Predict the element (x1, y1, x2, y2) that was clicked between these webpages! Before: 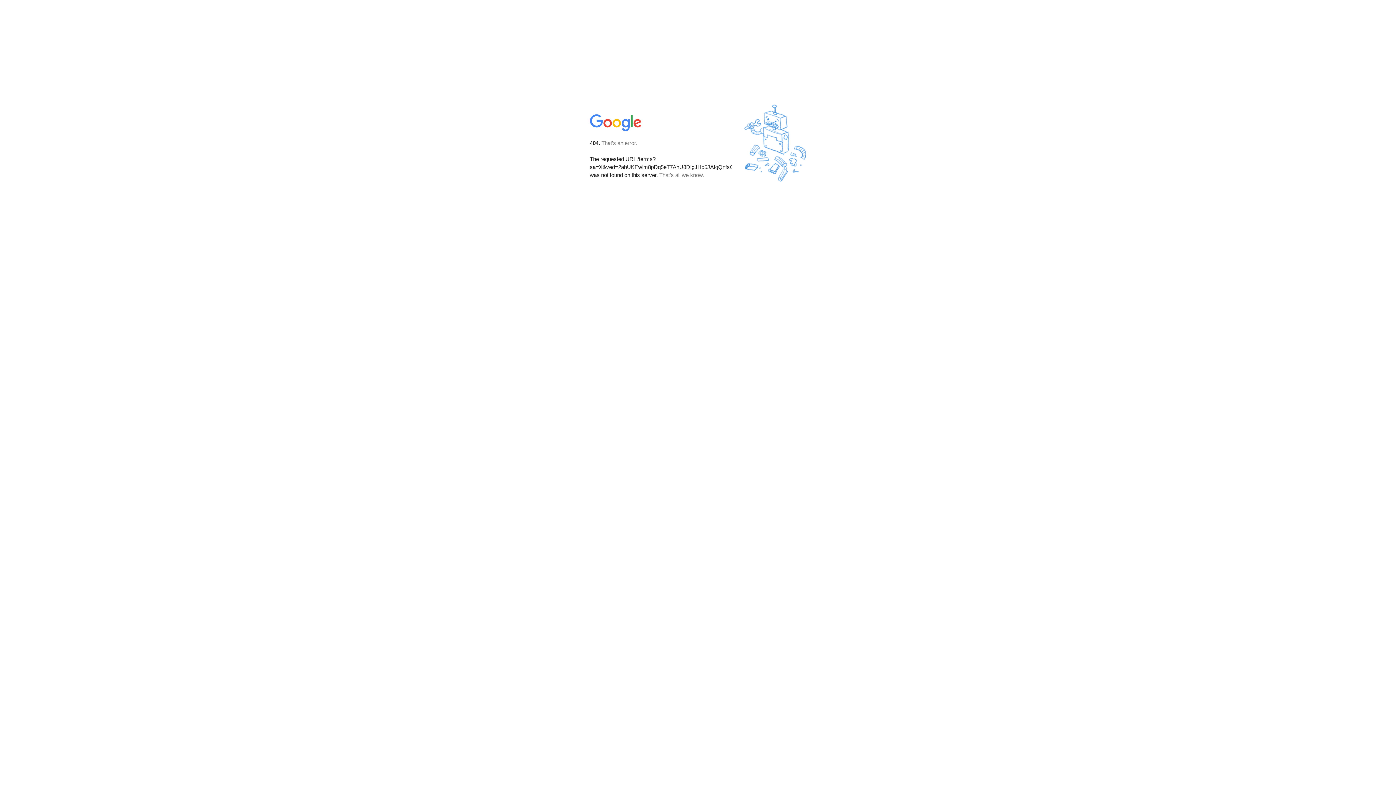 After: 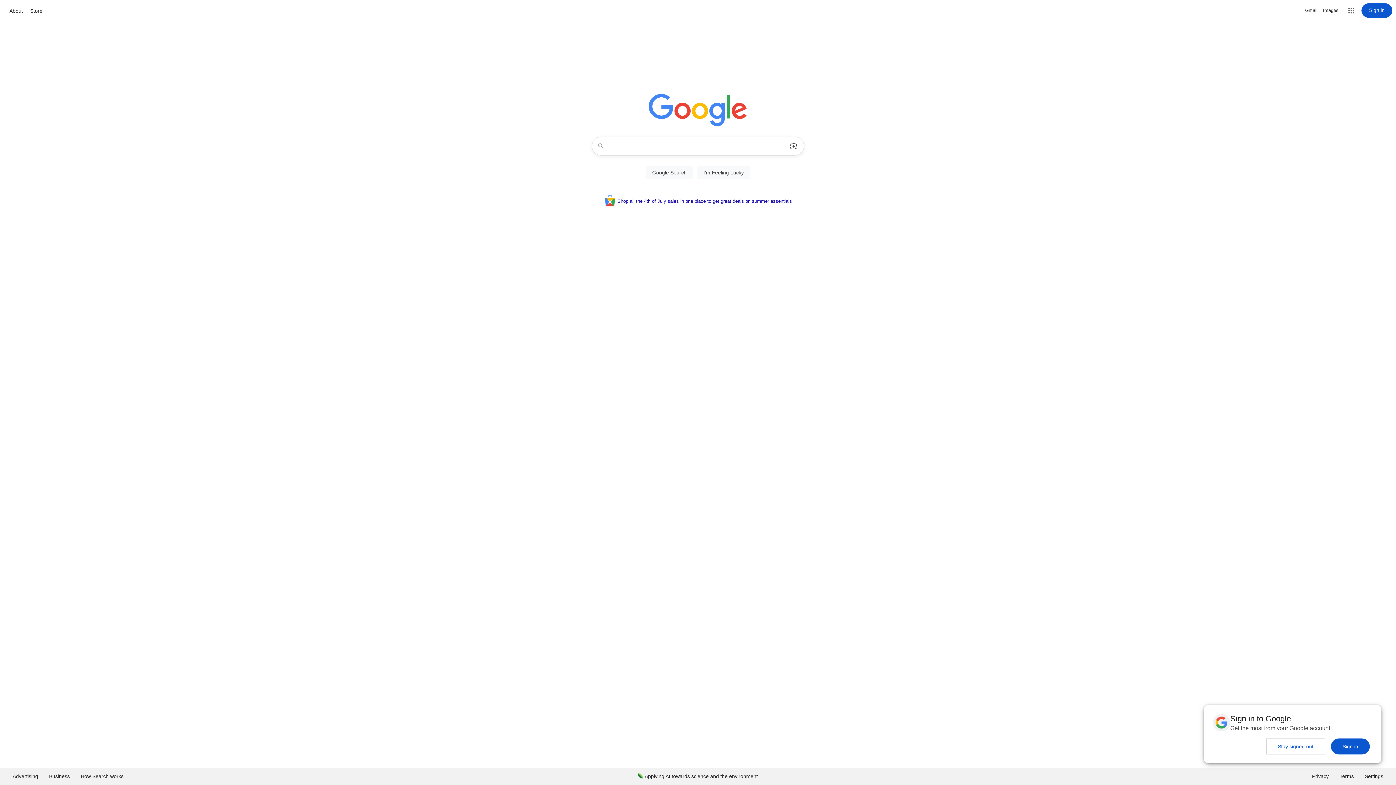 Action: bbox: (590, 127, 642, 134)